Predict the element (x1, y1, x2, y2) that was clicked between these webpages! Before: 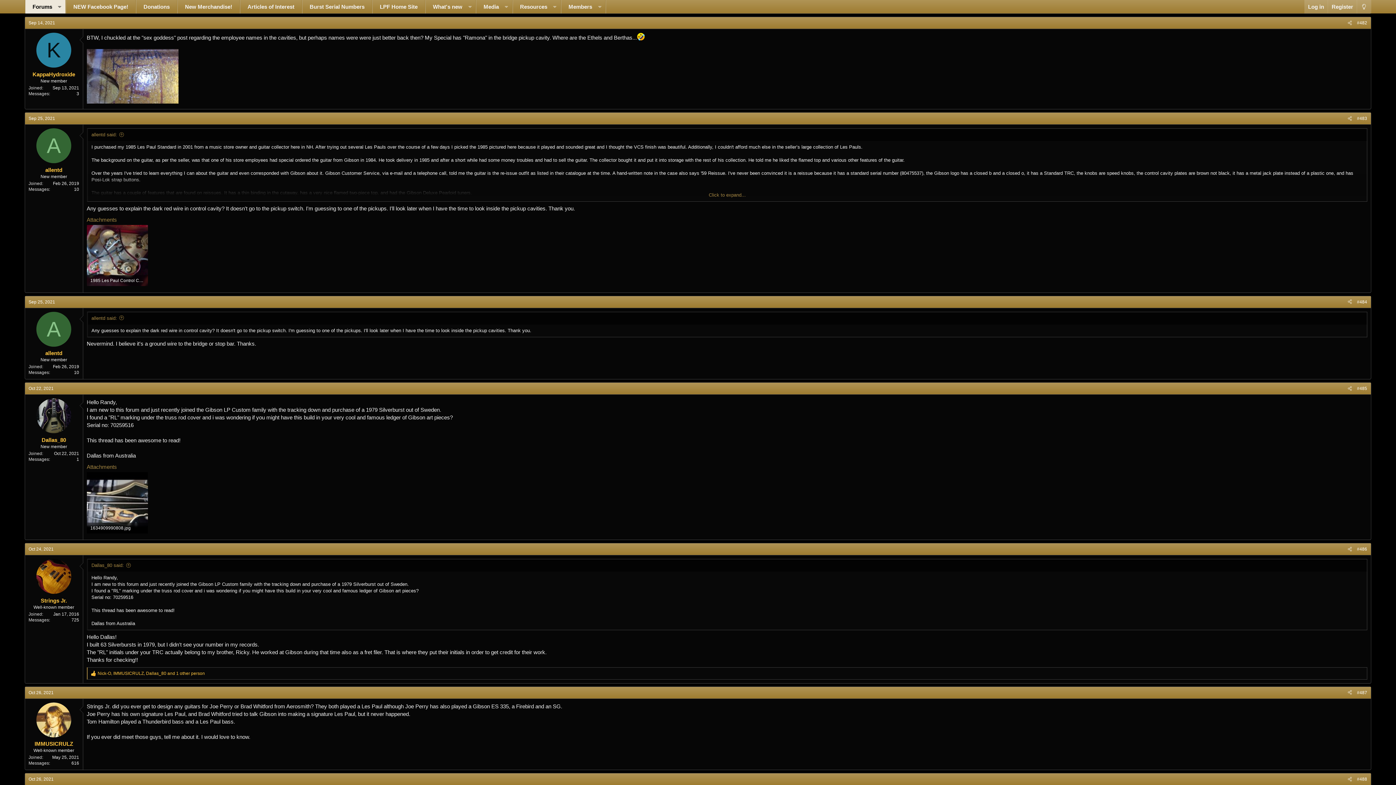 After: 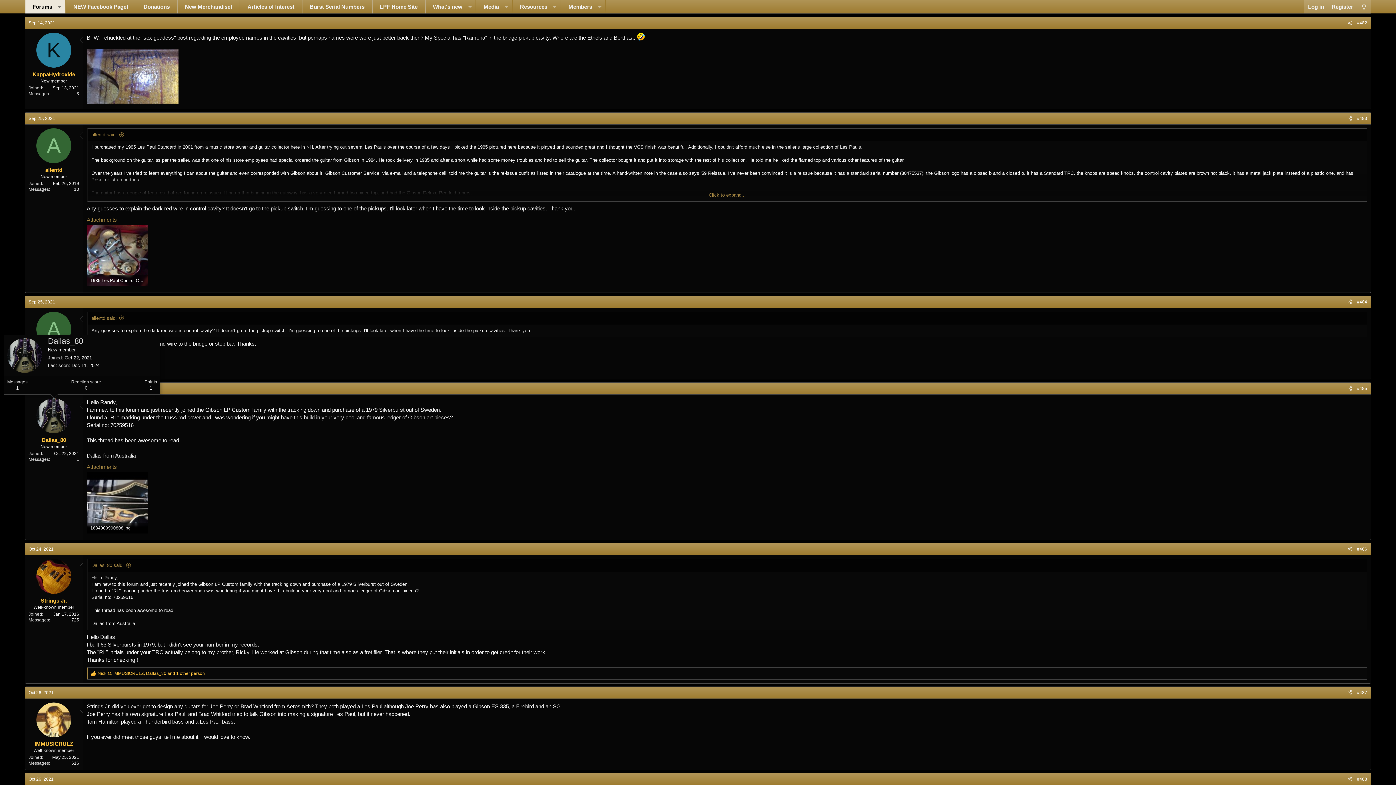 Action: bbox: (36, 398, 71, 433)